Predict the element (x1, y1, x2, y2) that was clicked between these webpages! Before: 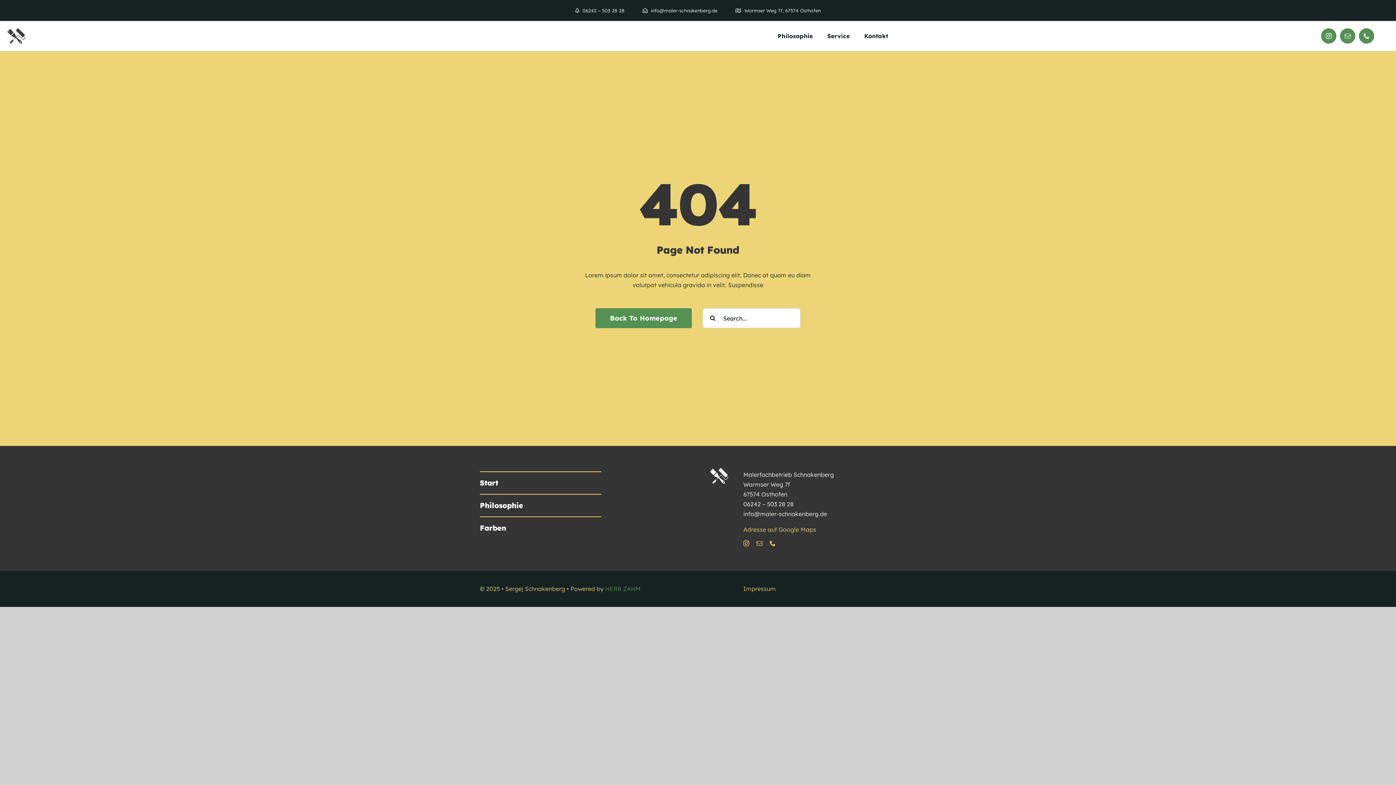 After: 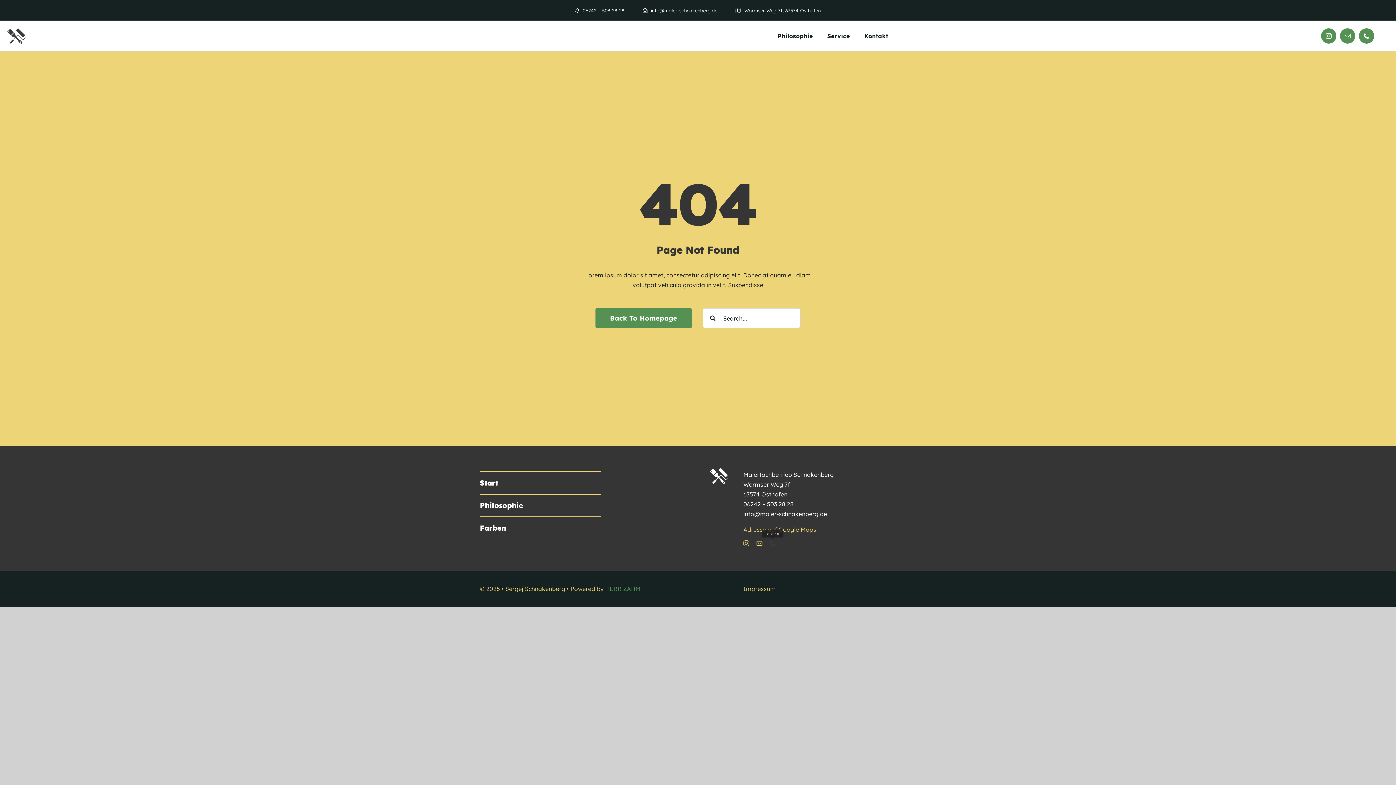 Action: label: phone bbox: (769, 540, 775, 546)